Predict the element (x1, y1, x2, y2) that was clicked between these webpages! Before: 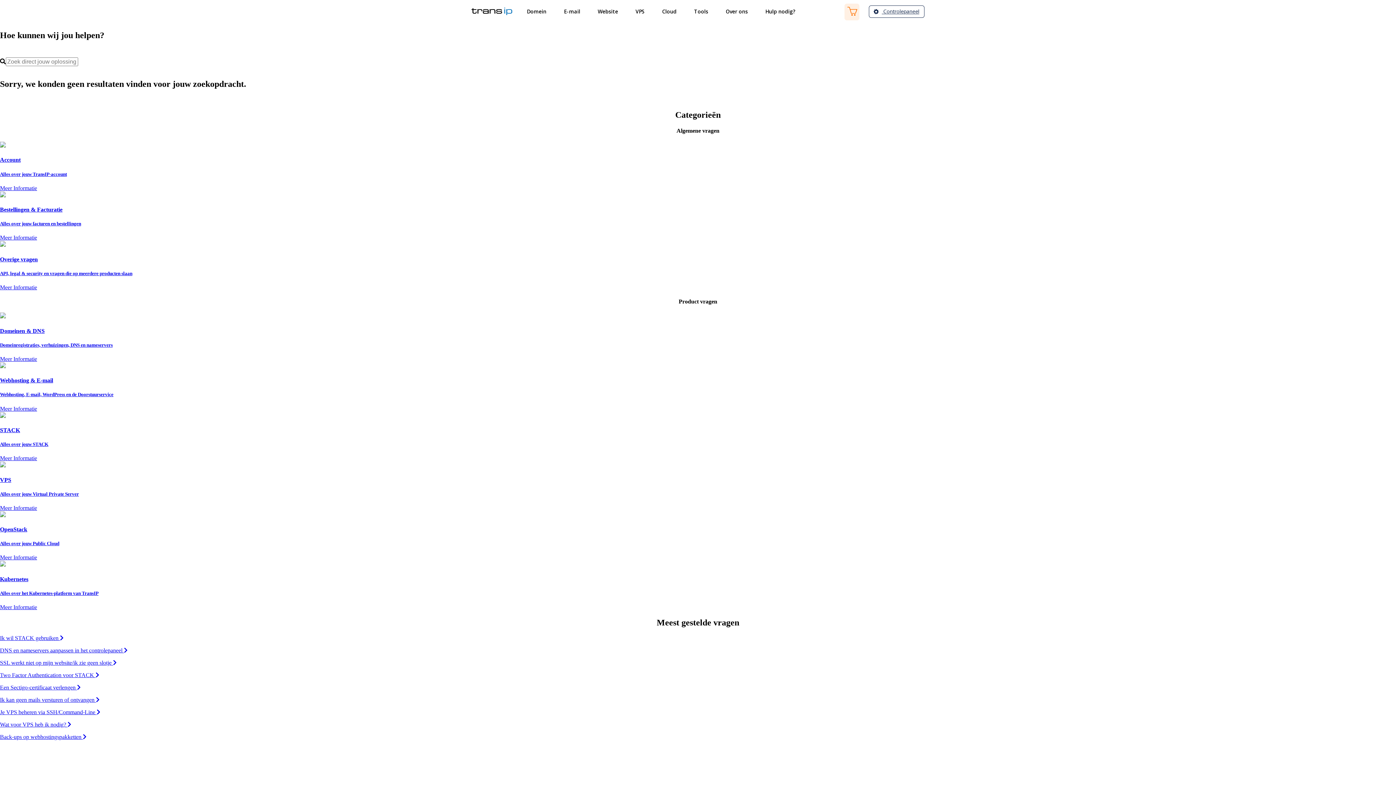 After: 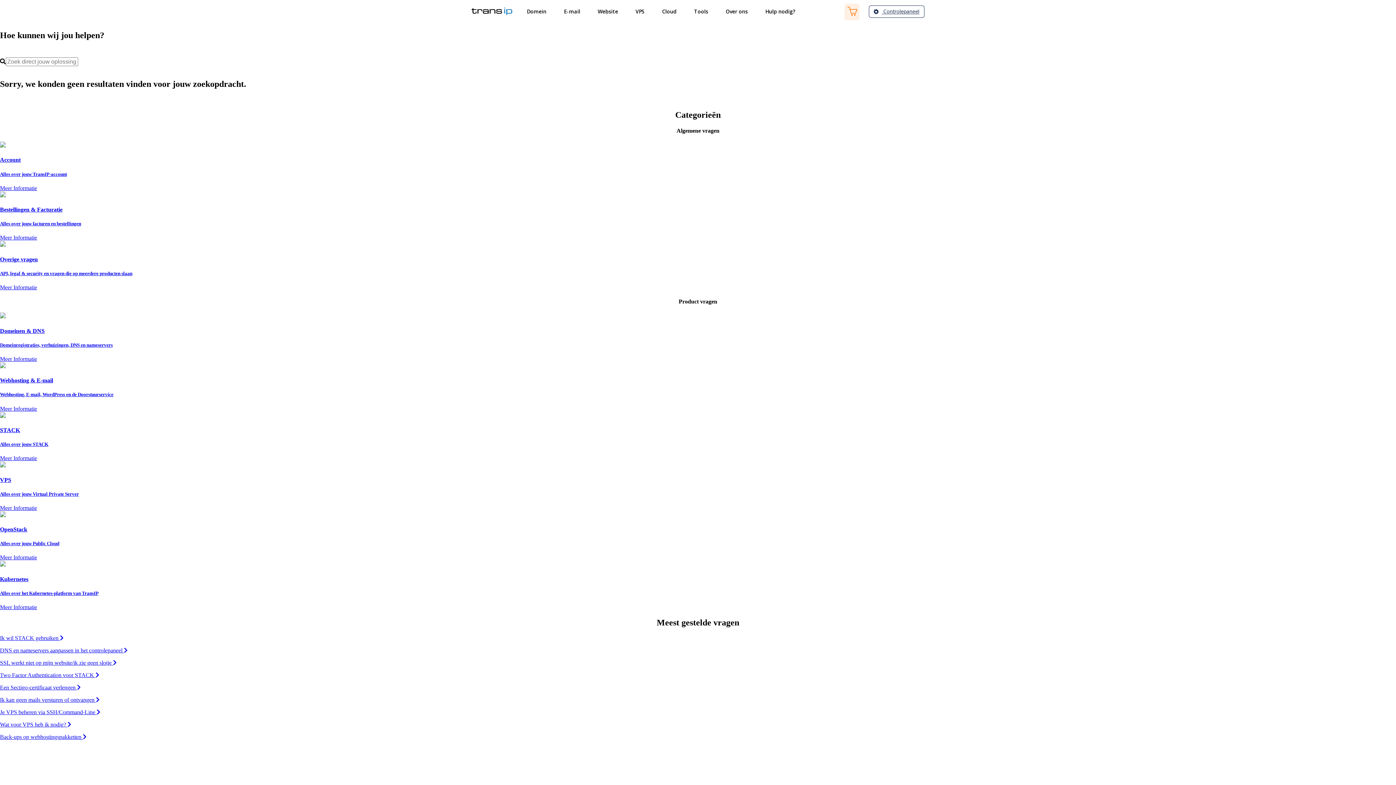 Action: bbox: (756, -1, 804, 24) label: Hulp nodig?